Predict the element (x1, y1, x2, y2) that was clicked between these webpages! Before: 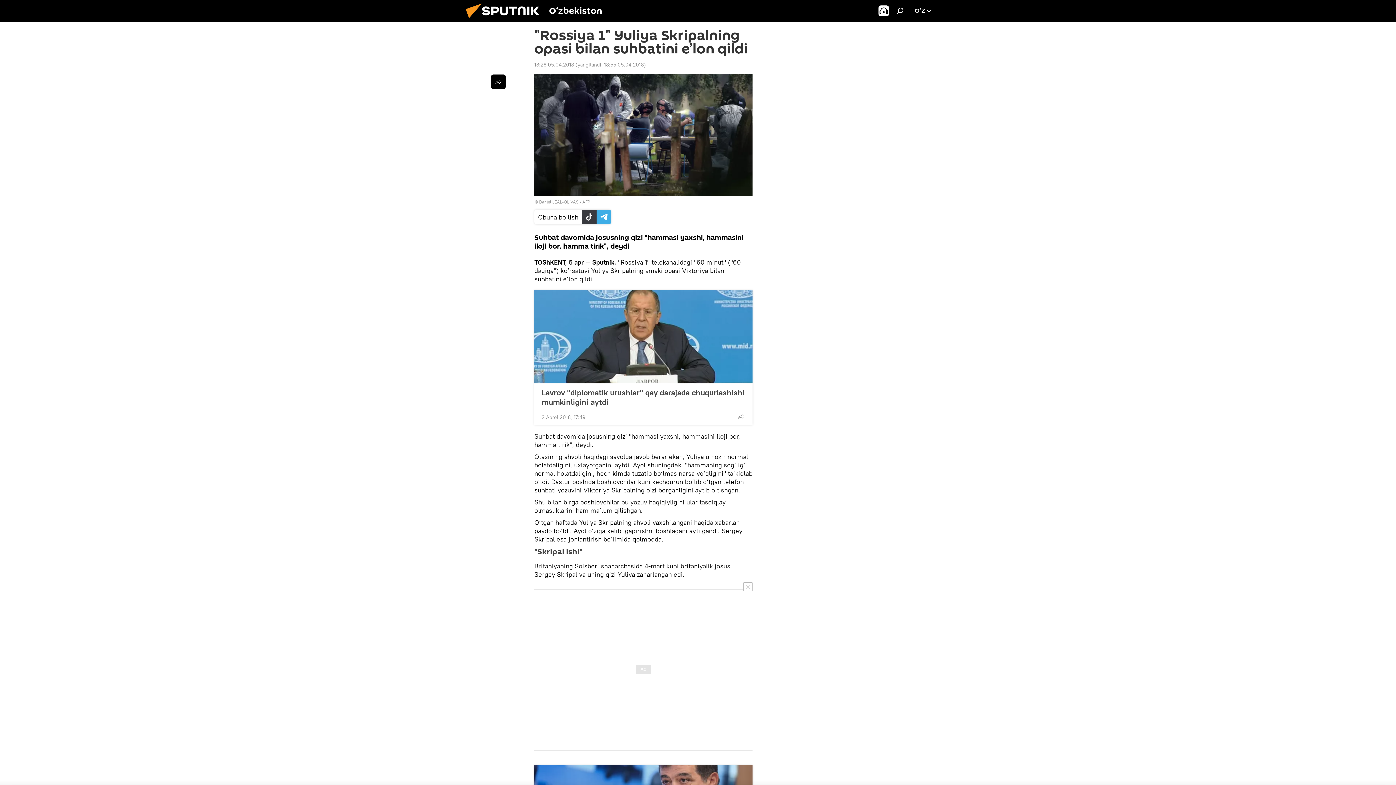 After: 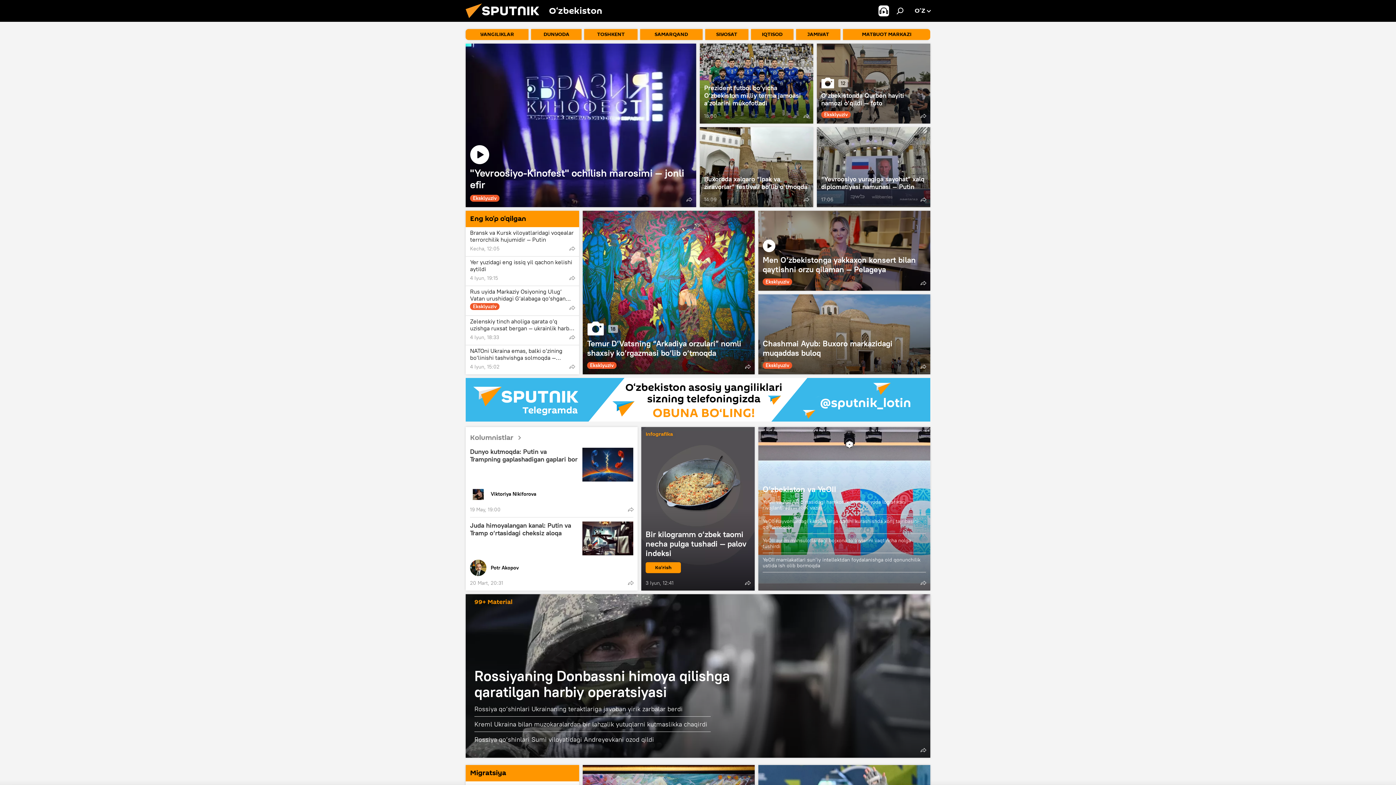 Action: bbox: (461, 16, 549, 23)